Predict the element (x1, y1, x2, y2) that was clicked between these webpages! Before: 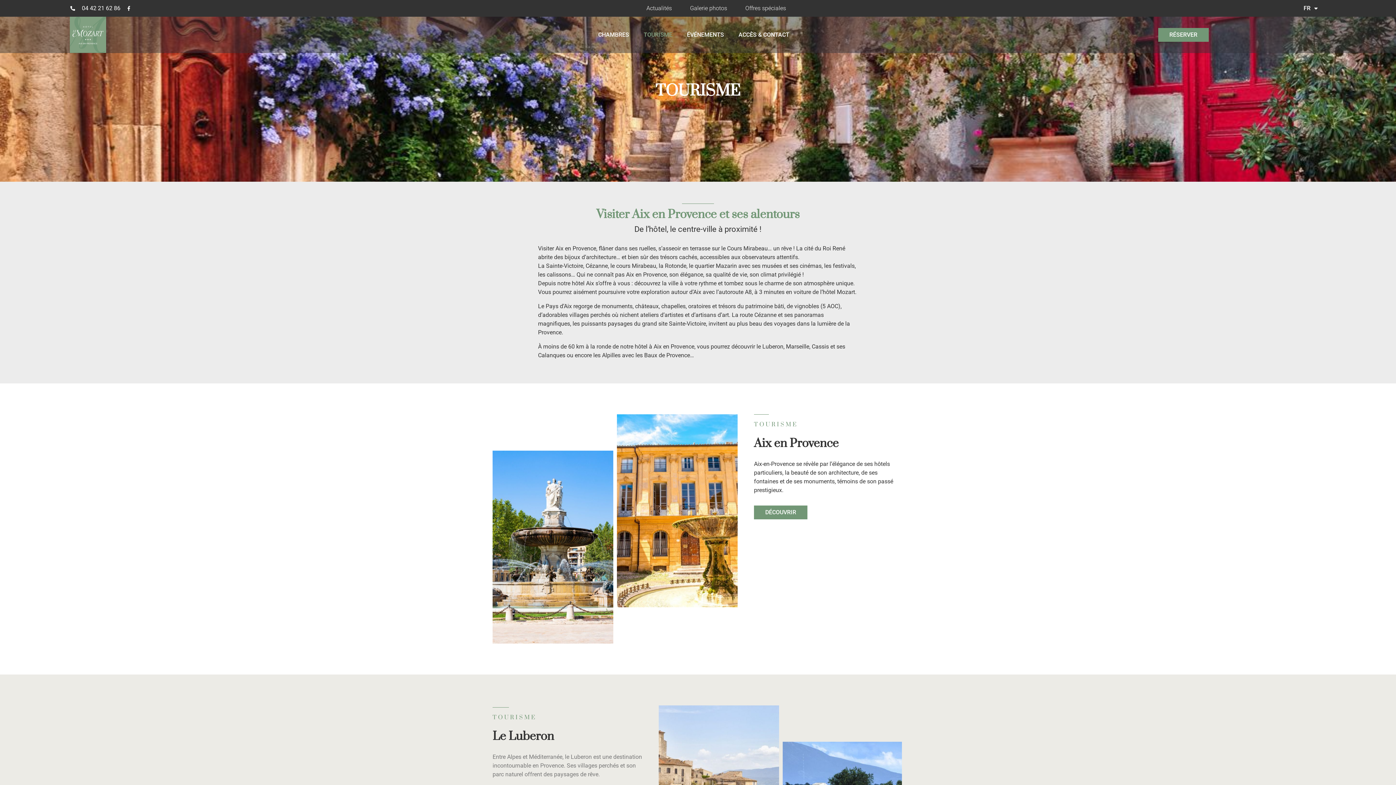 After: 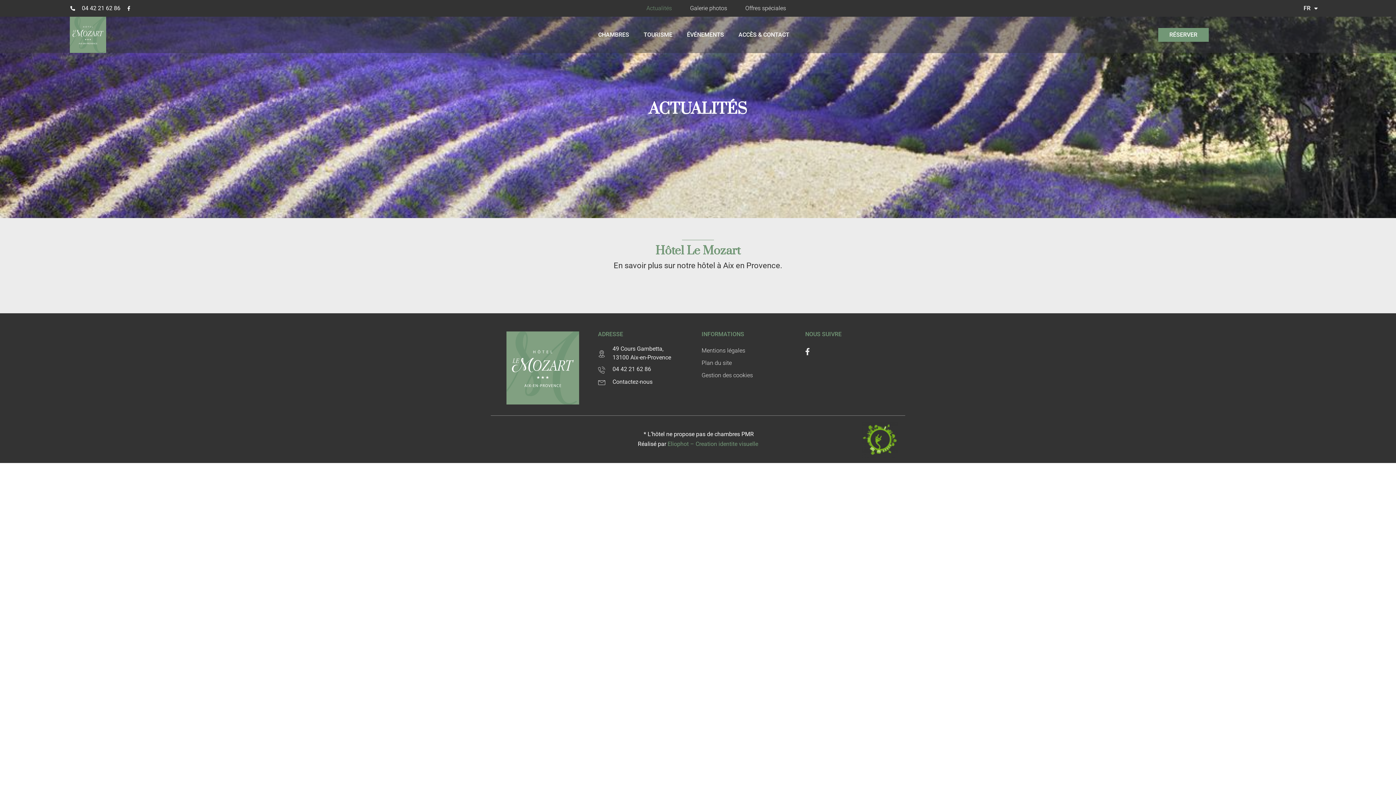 Action: label: Actualités bbox: (646, 0, 672, 16)